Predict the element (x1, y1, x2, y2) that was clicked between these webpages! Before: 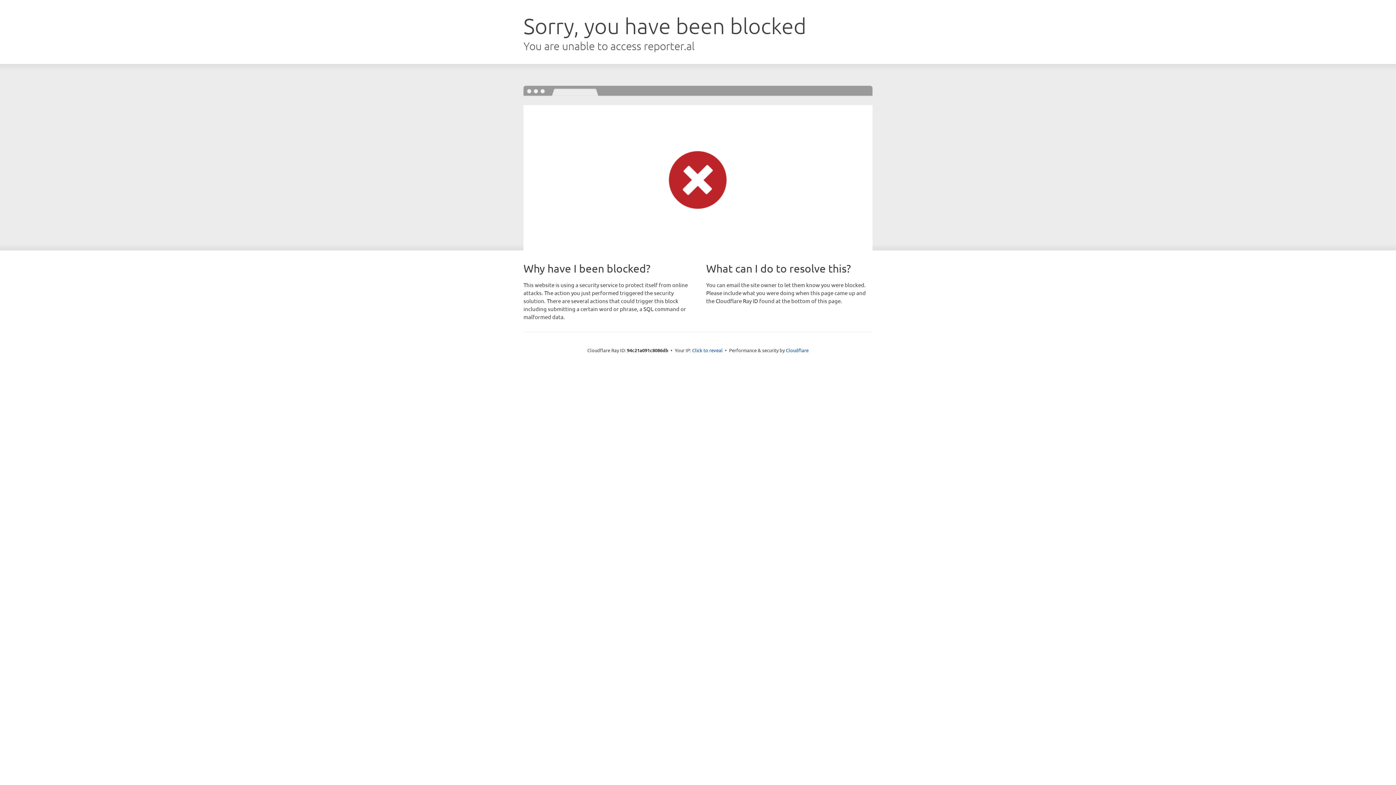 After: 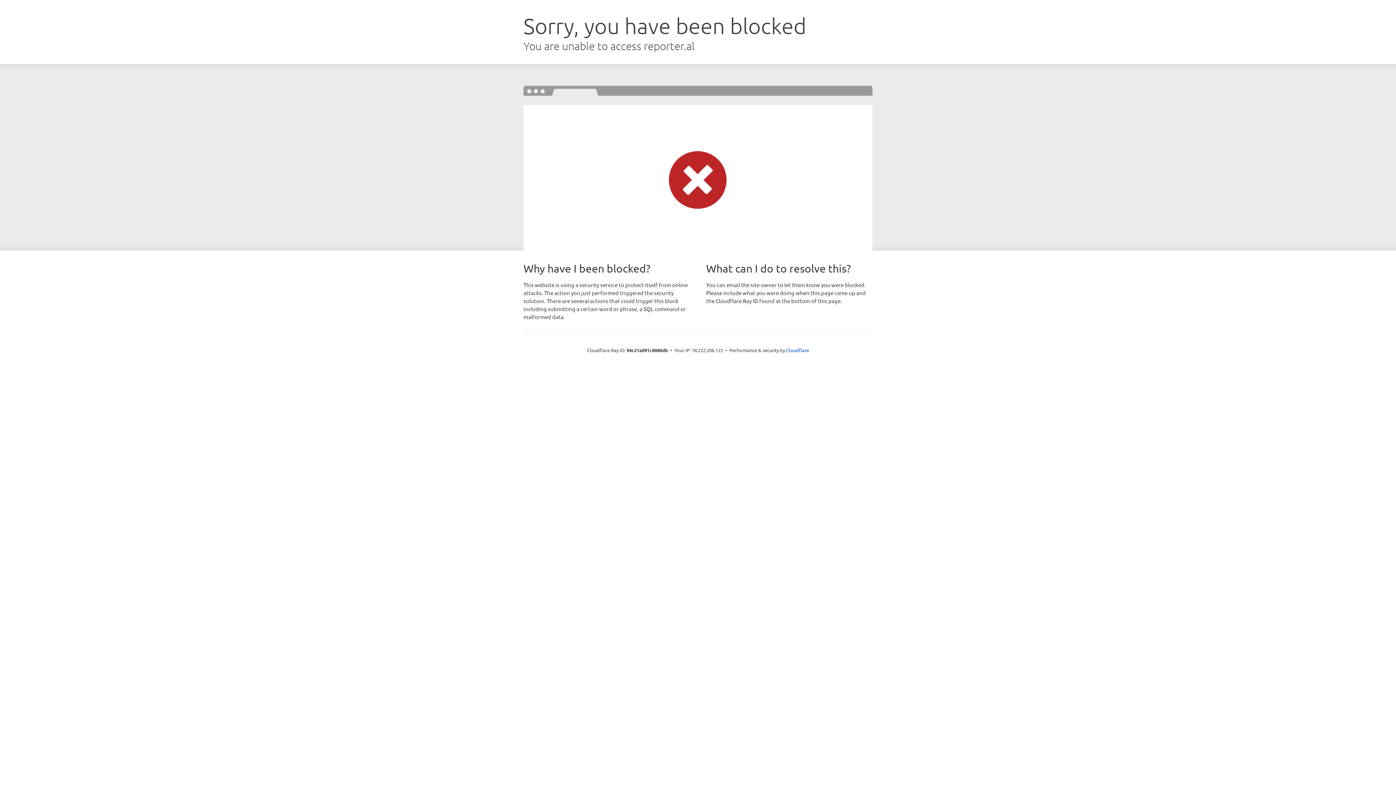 Action: label: Click to reveal bbox: (692, 346, 722, 353)